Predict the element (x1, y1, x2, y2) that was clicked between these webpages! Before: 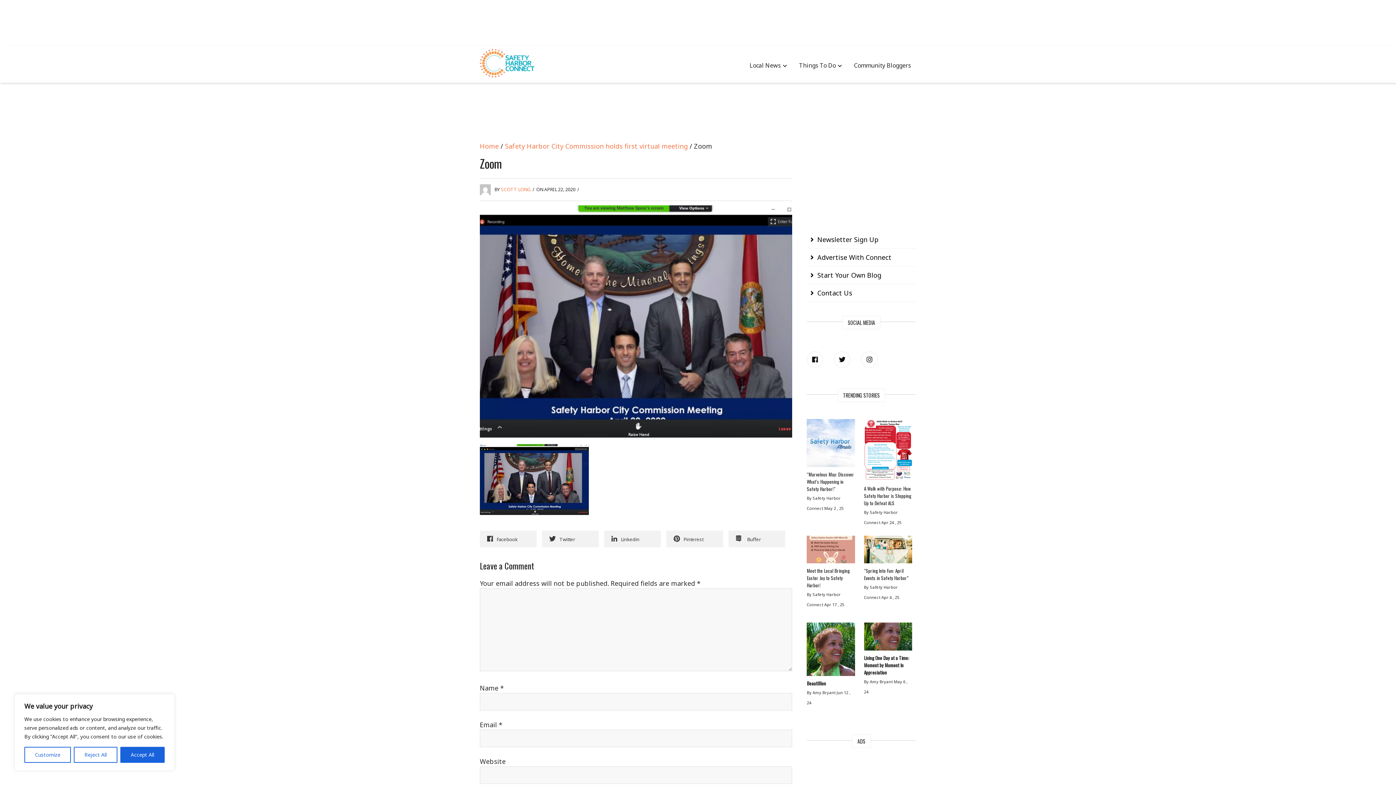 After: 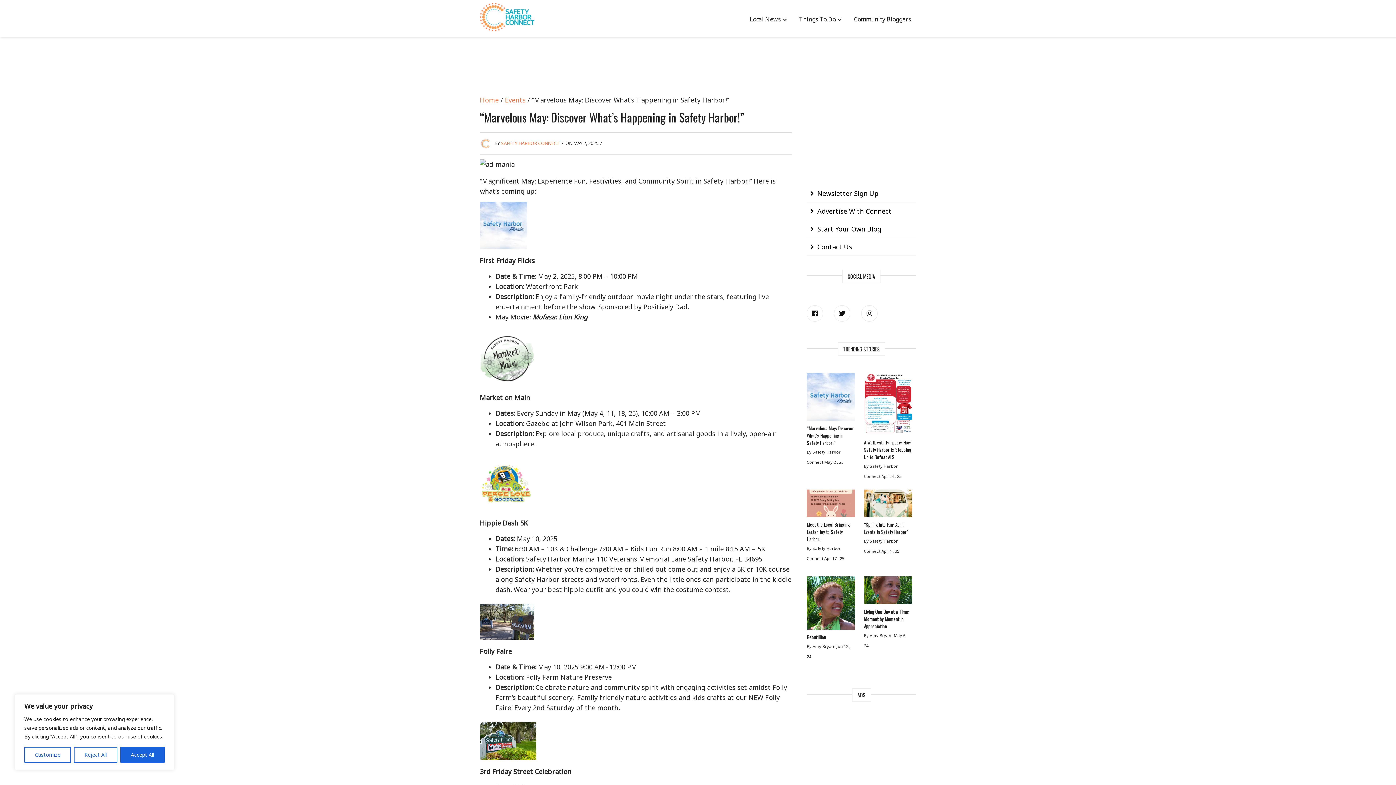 Action: label: “Marvelous May: Discover What’s Happening in Safety Harbor!” bbox: (807, 470, 855, 492)